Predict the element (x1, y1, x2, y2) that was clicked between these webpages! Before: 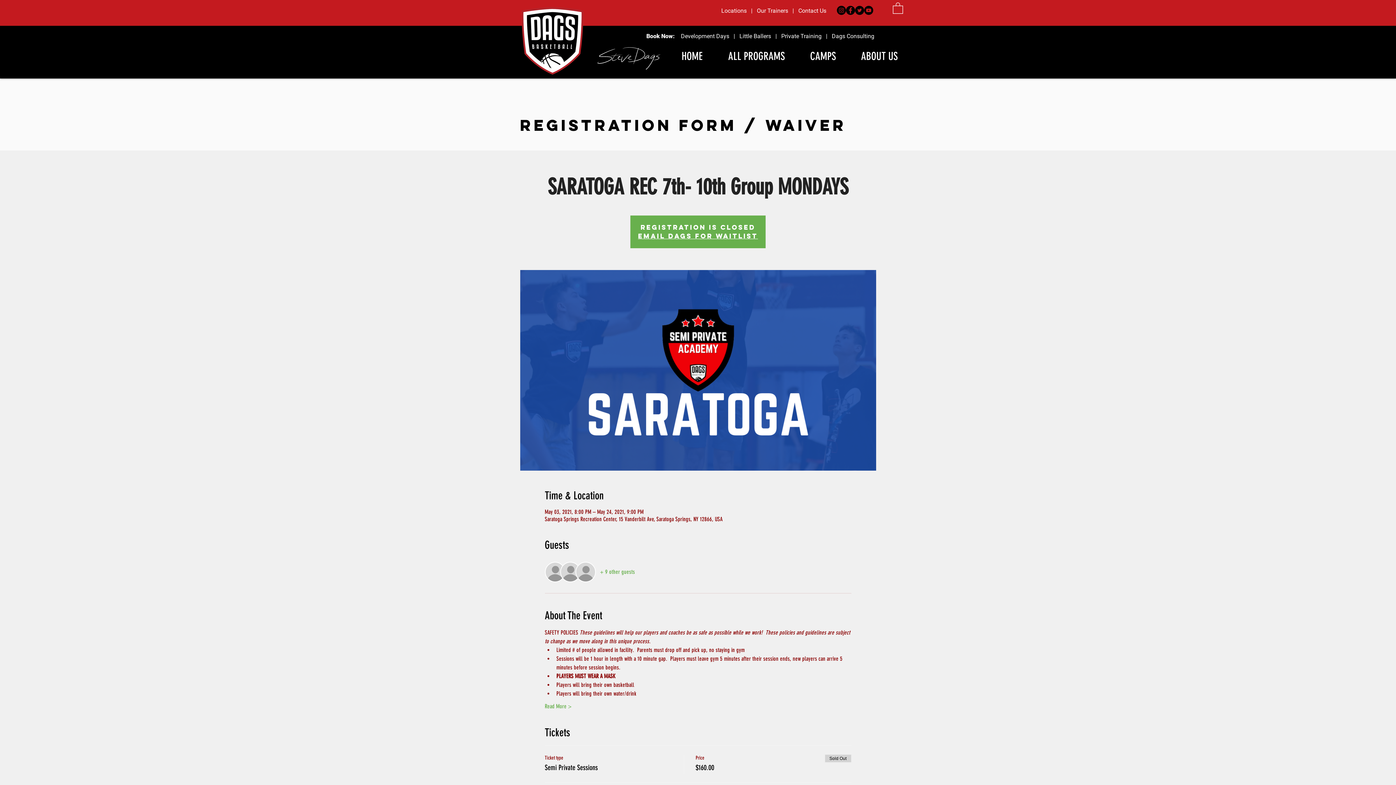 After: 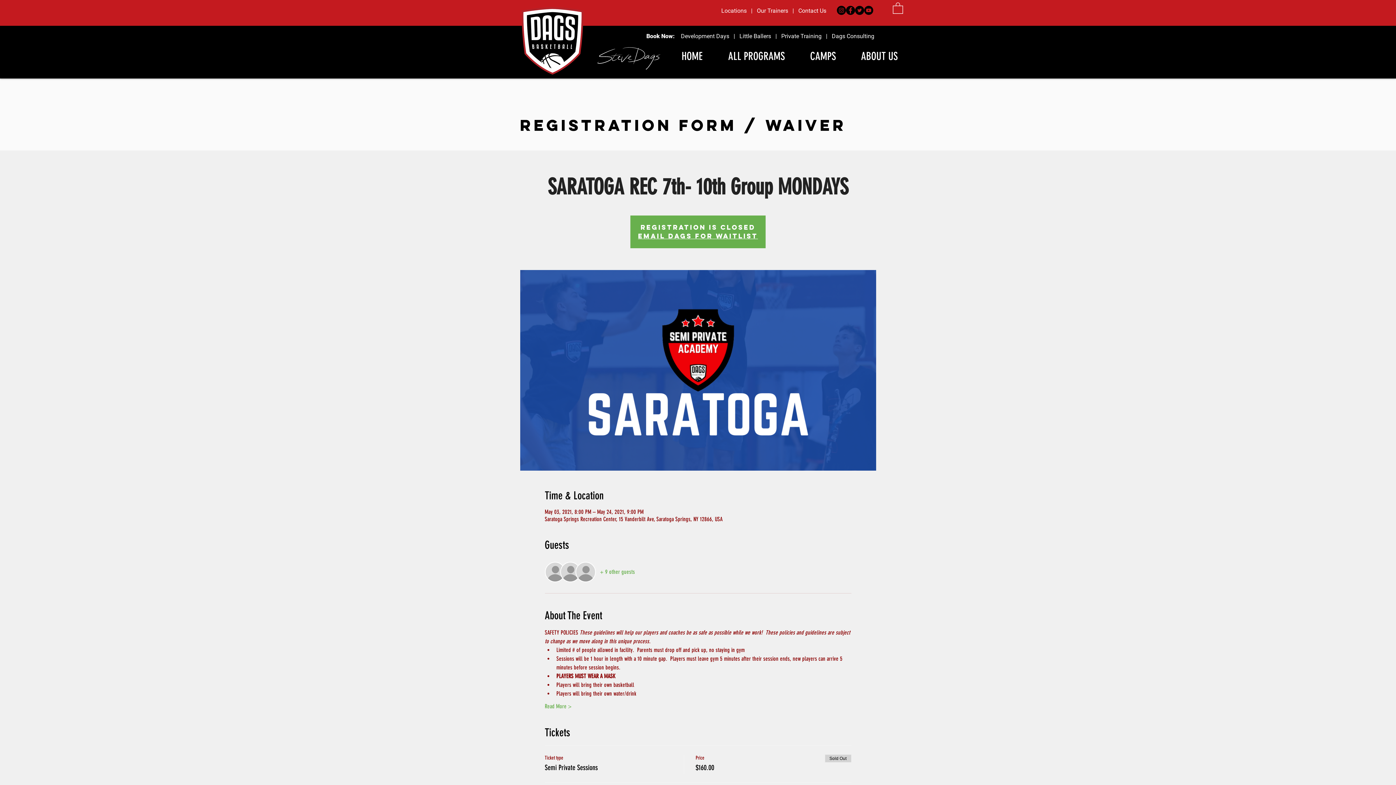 Action: label: YouTube bbox: (864, 5, 873, 14)